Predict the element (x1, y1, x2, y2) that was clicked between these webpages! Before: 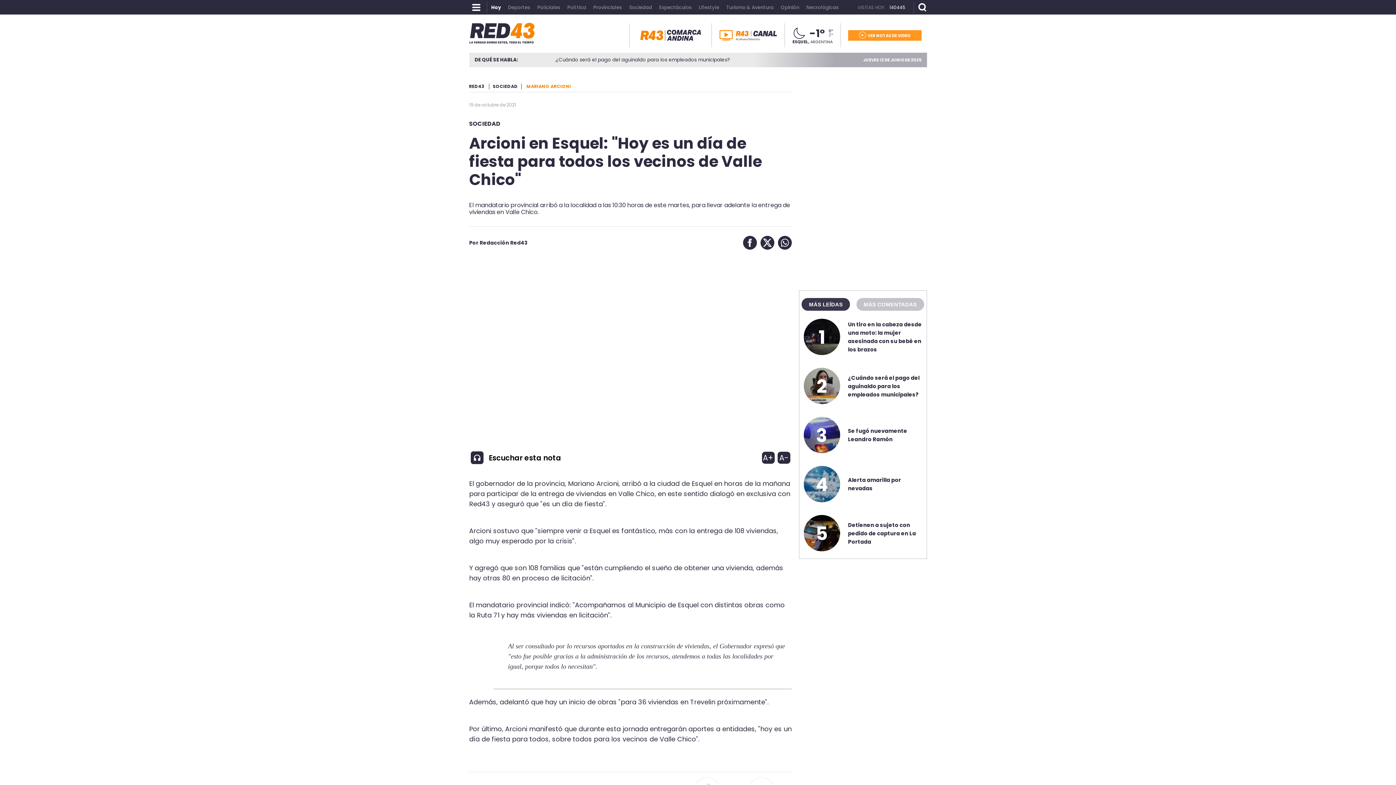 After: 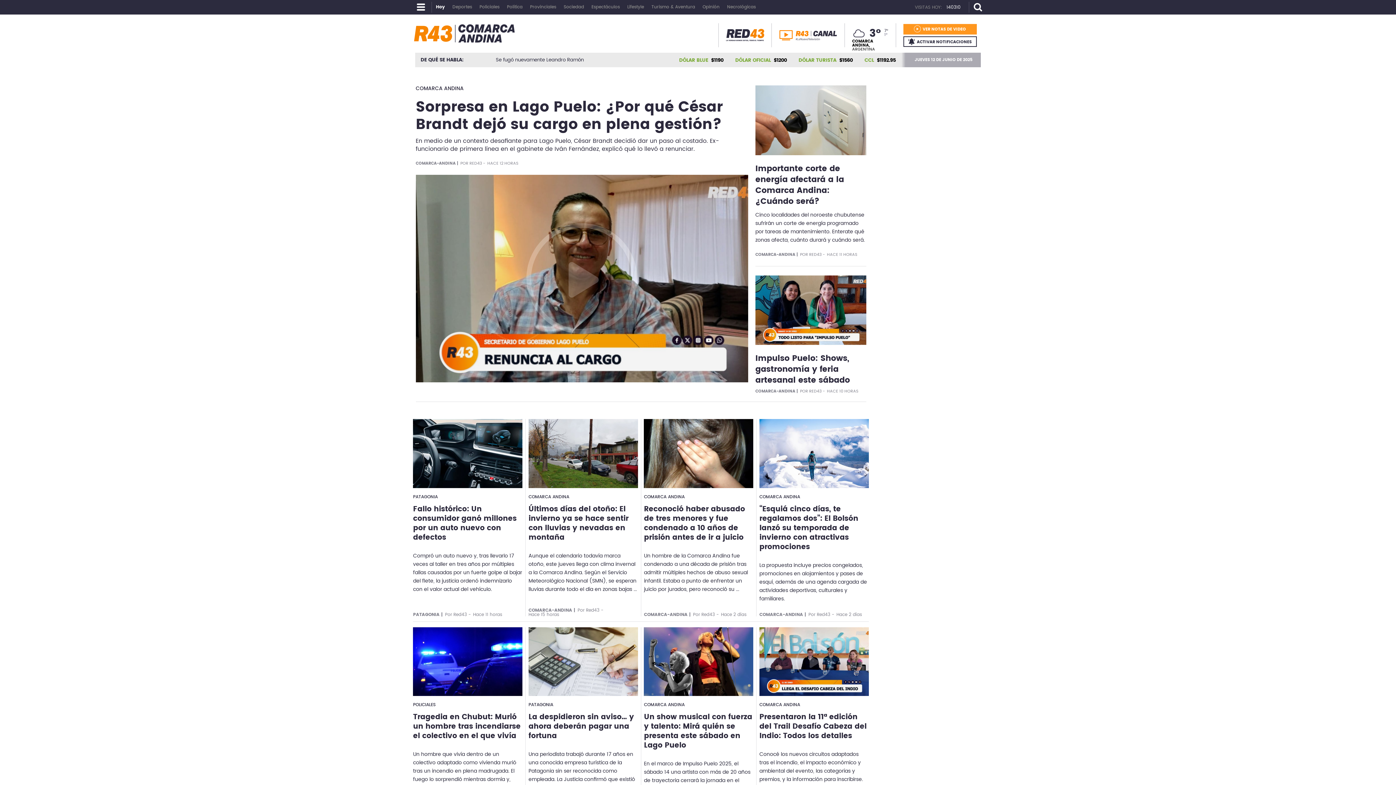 Action: bbox: (637, 29, 704, 40)